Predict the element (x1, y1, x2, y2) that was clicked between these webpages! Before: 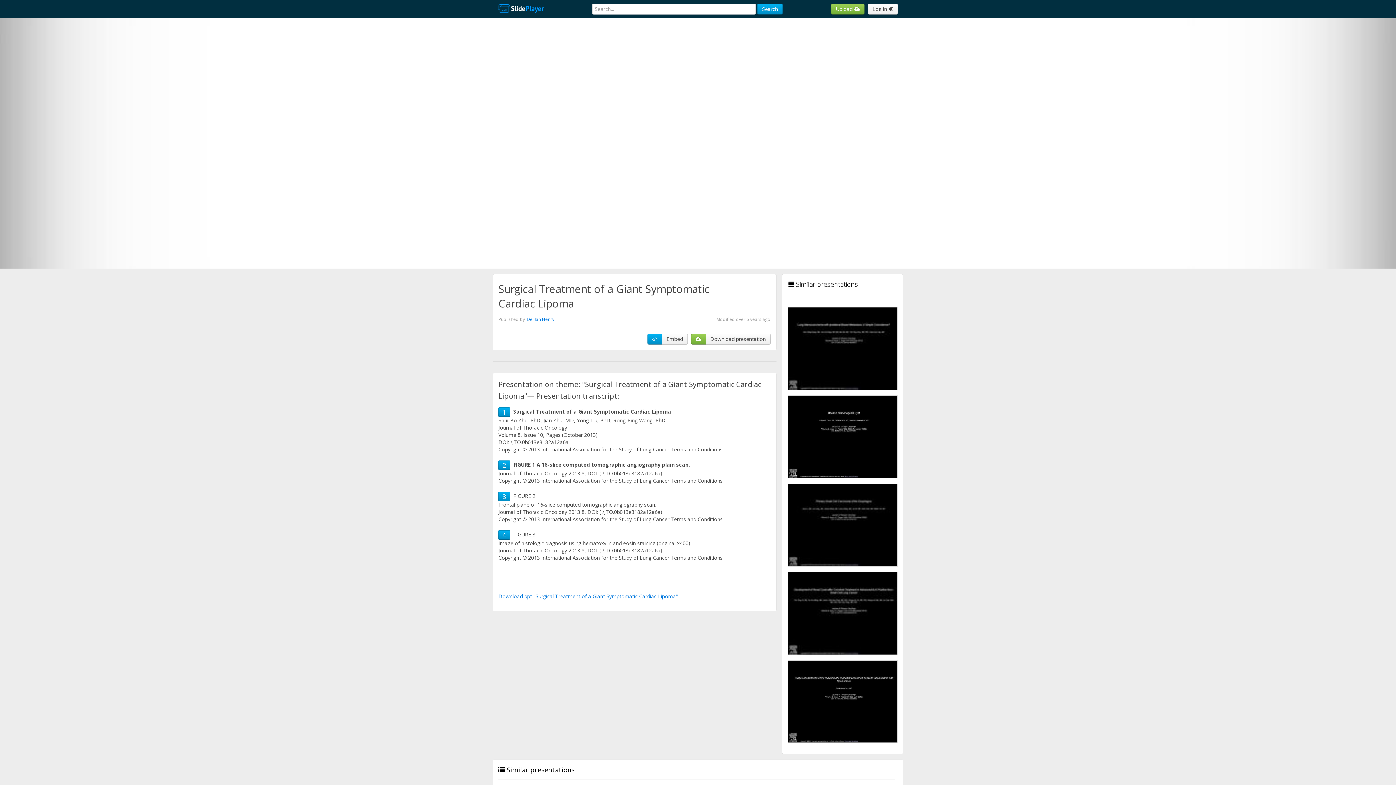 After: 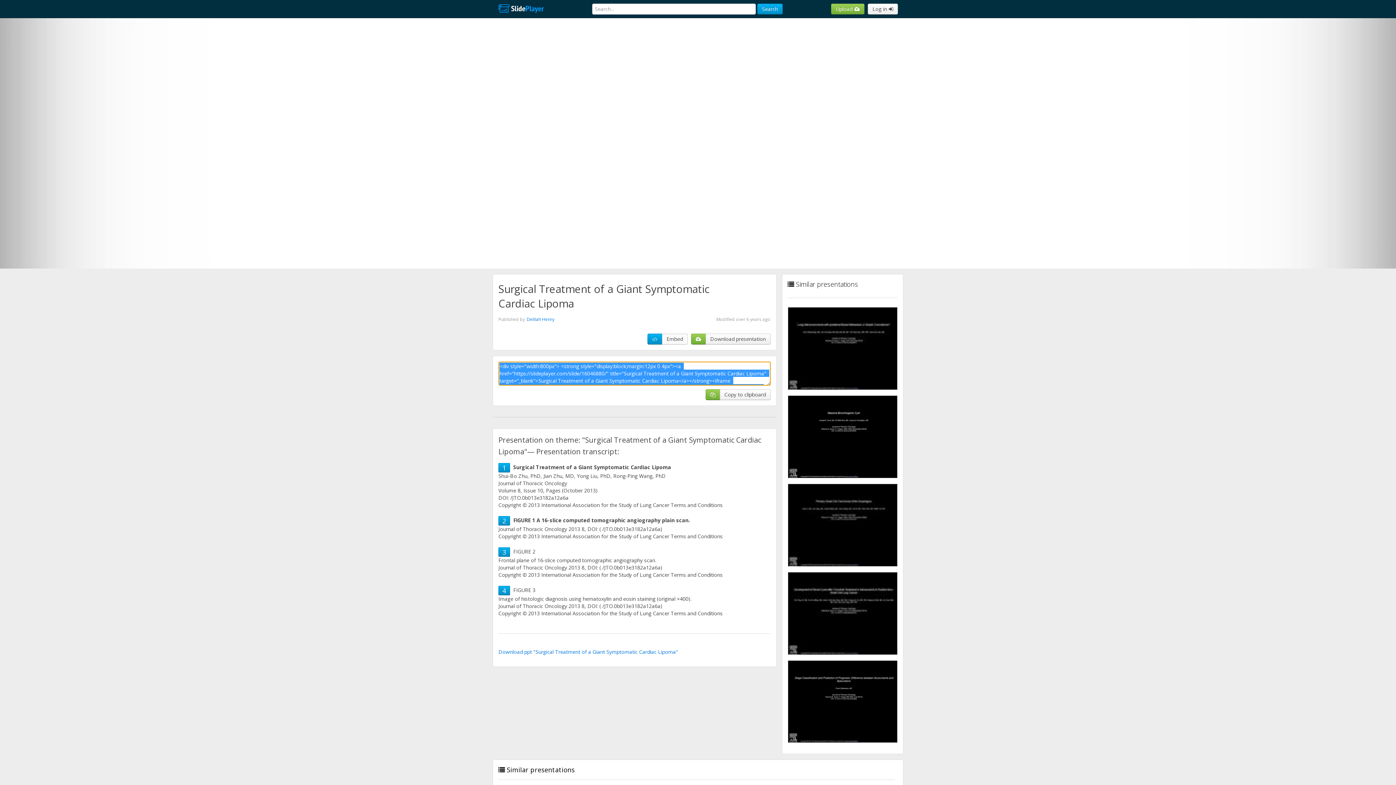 Action: bbox: (662, 333, 687, 344) label: Embed